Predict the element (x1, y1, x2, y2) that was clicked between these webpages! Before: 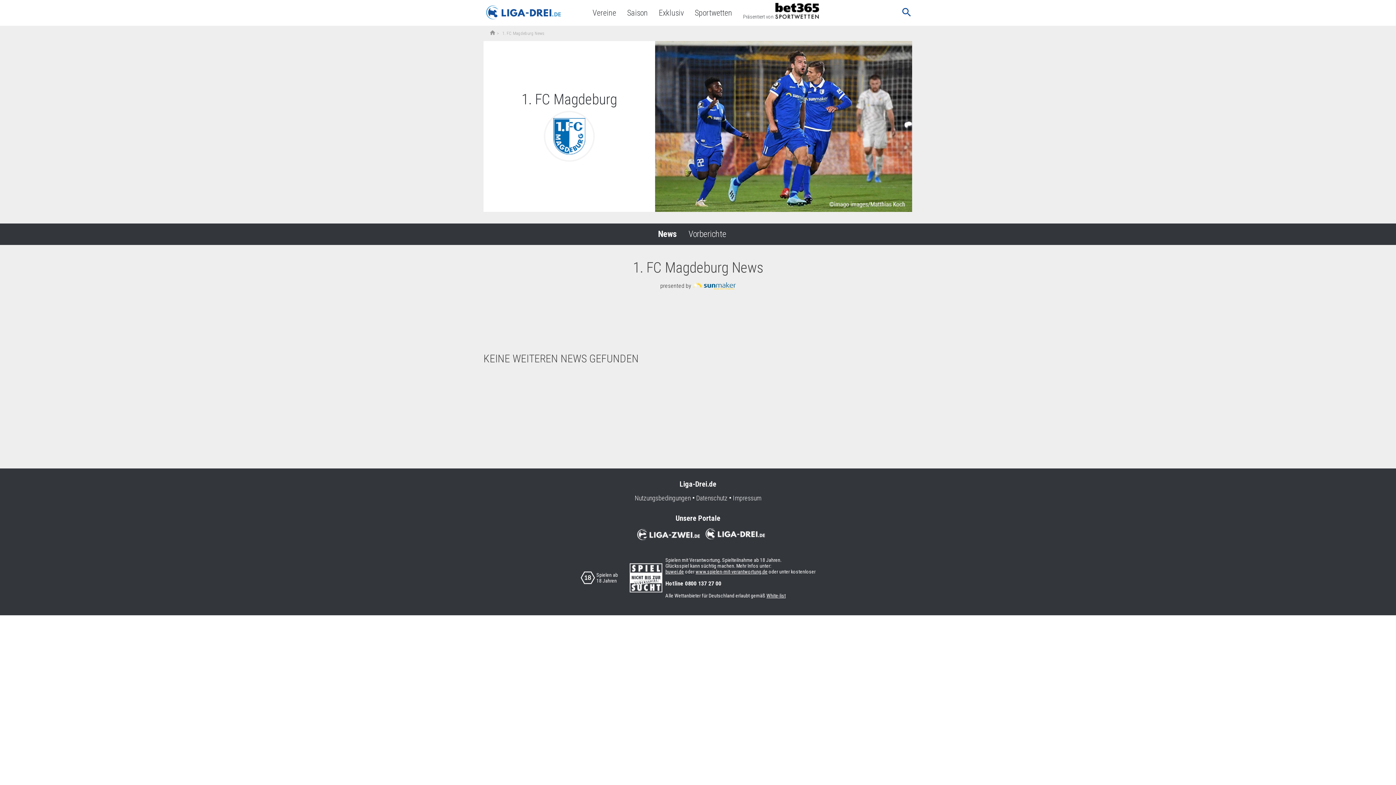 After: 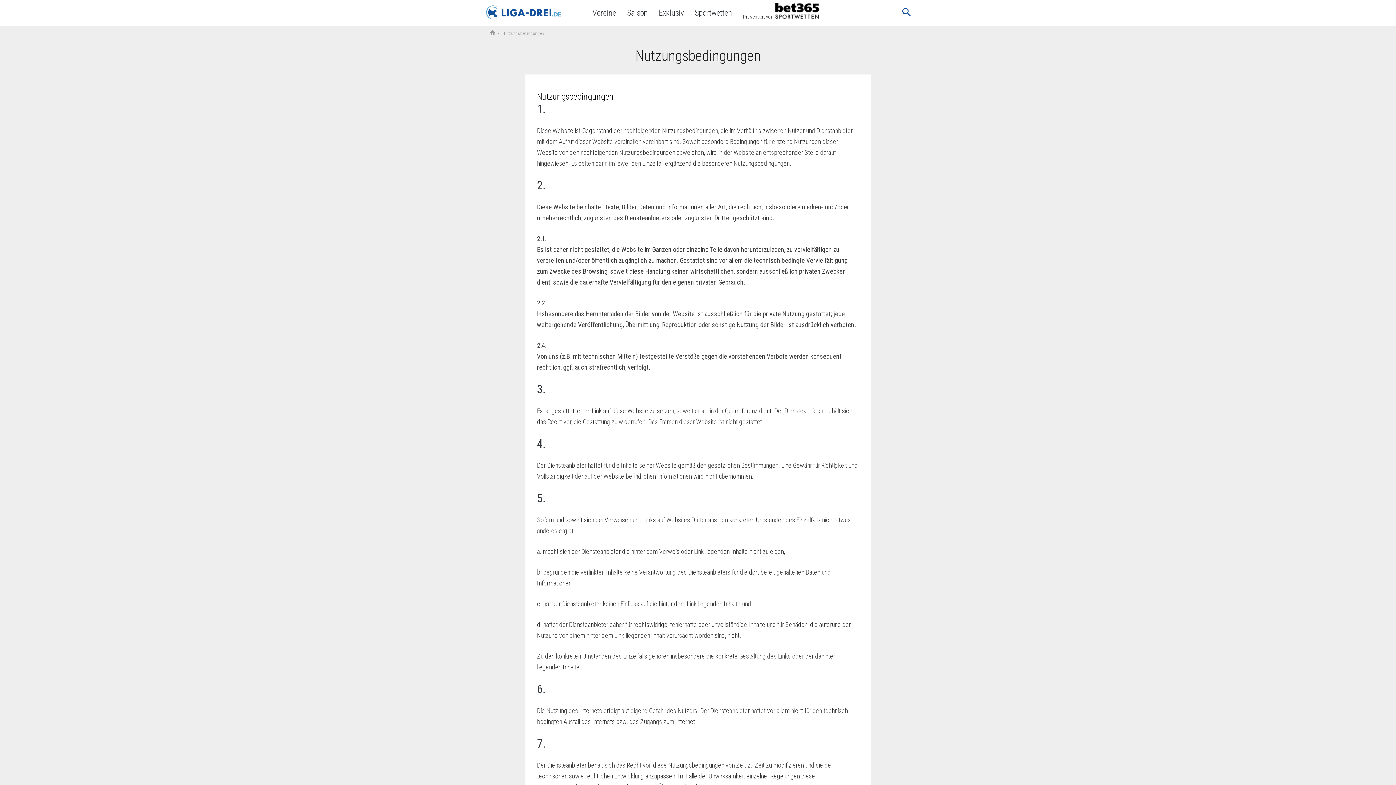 Action: label: Nutzungsbedingungen bbox: (634, 494, 690, 502)